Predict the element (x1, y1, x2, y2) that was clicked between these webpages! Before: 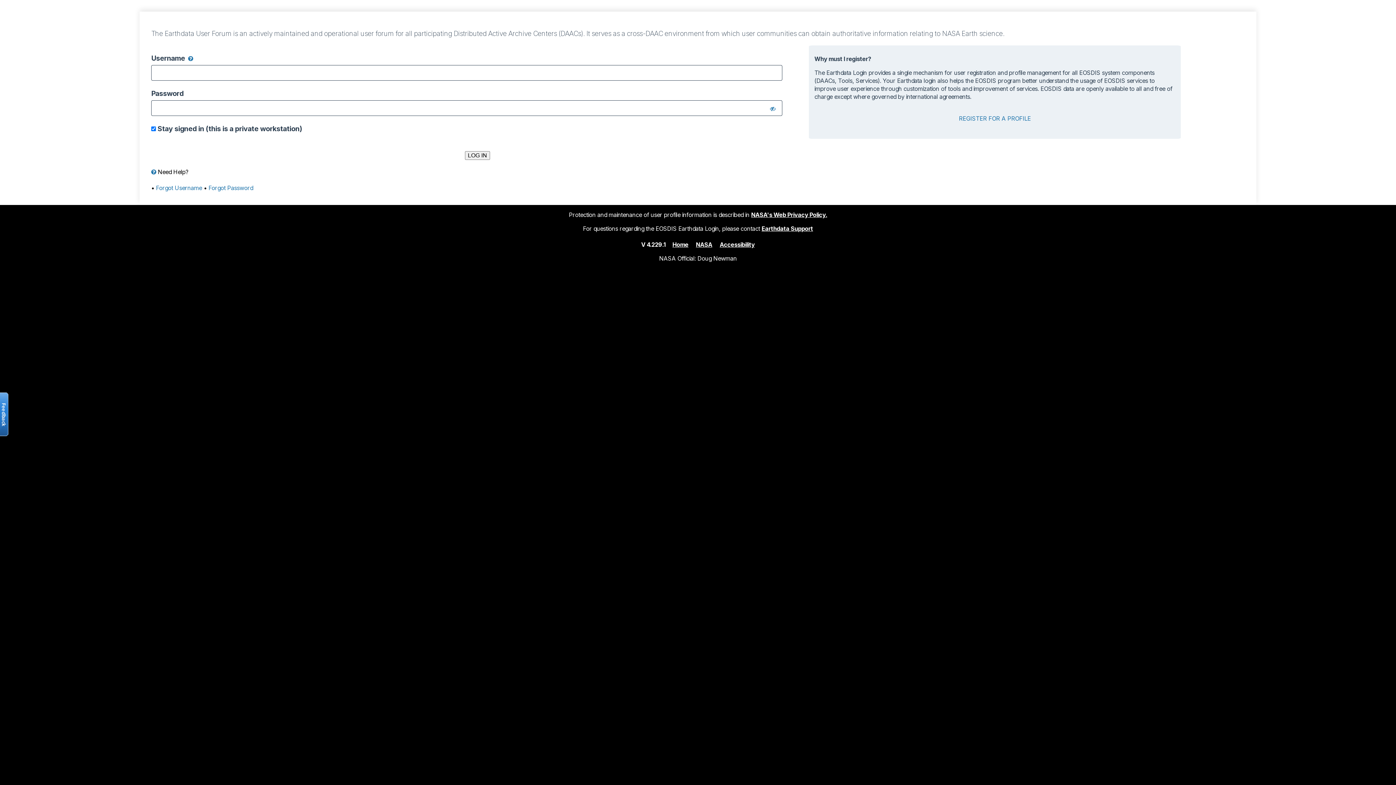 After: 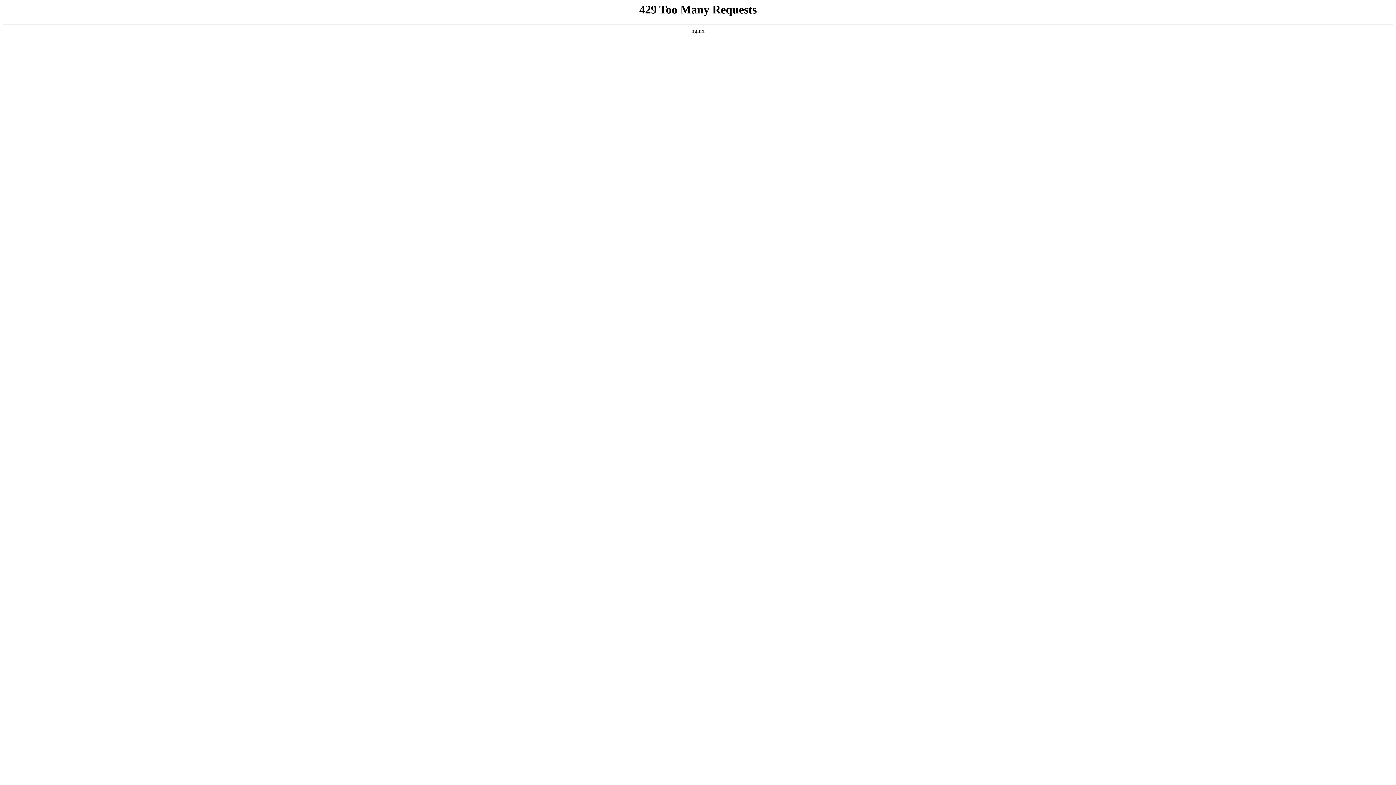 Action: bbox: (719, 240, 755, 248) label: Accessibility